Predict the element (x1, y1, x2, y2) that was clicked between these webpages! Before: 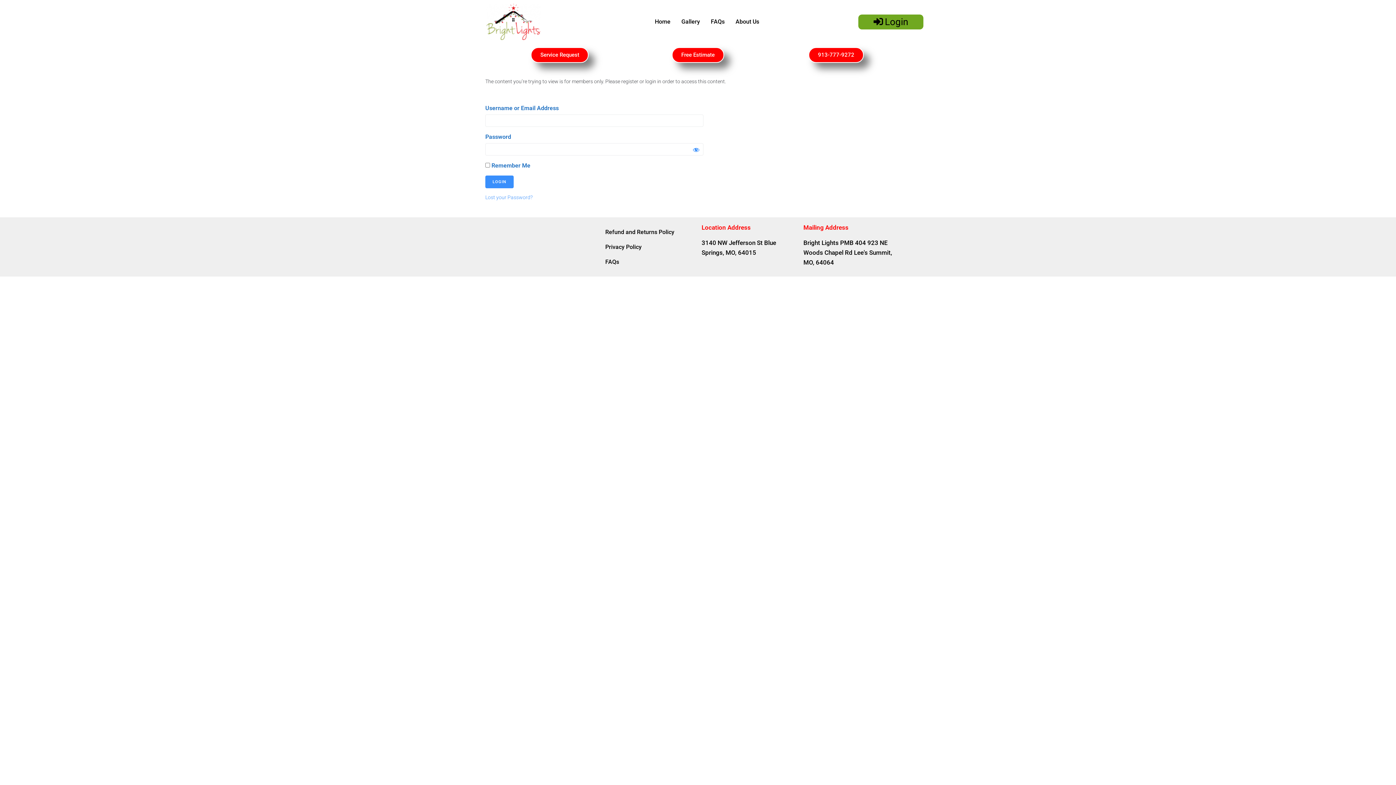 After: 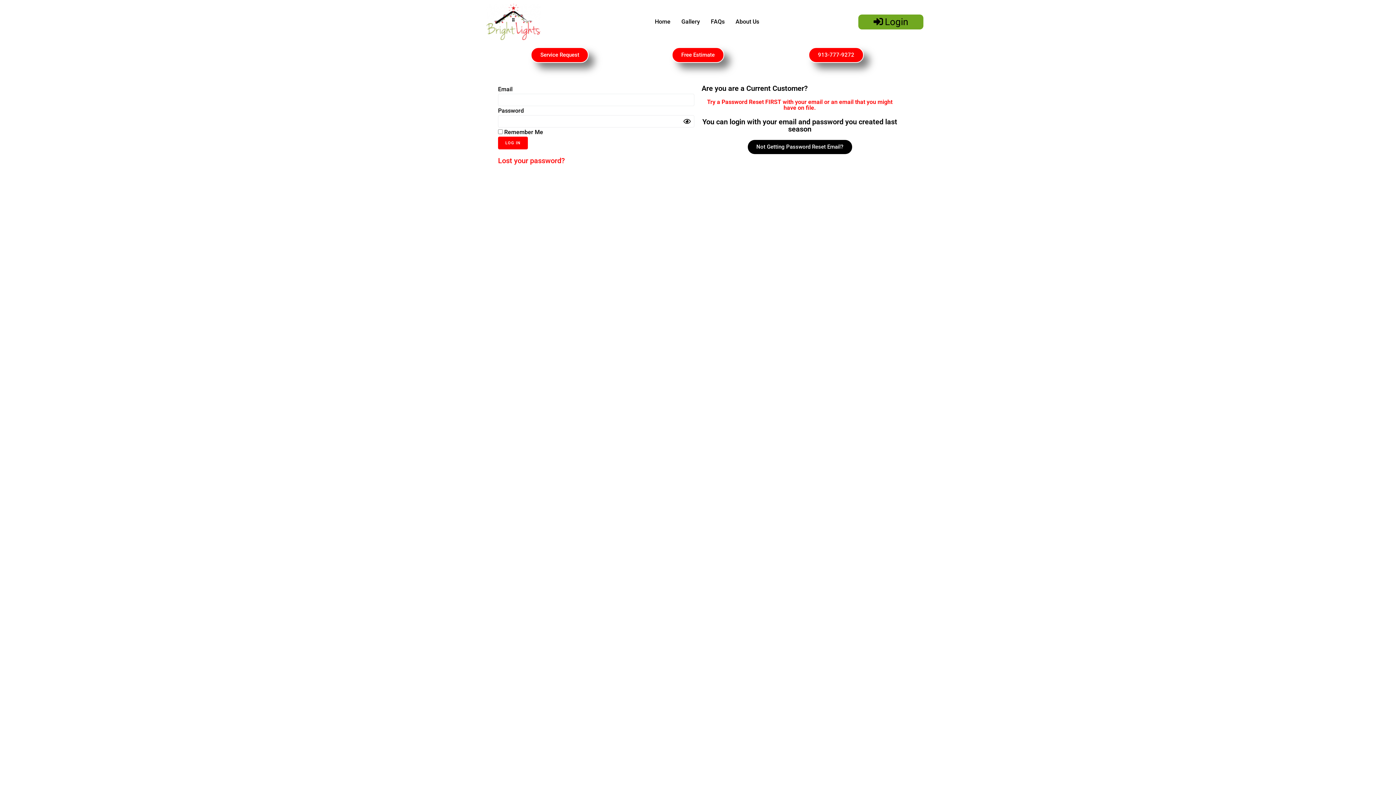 Action: label: Service Request bbox: (531, 47, 588, 62)